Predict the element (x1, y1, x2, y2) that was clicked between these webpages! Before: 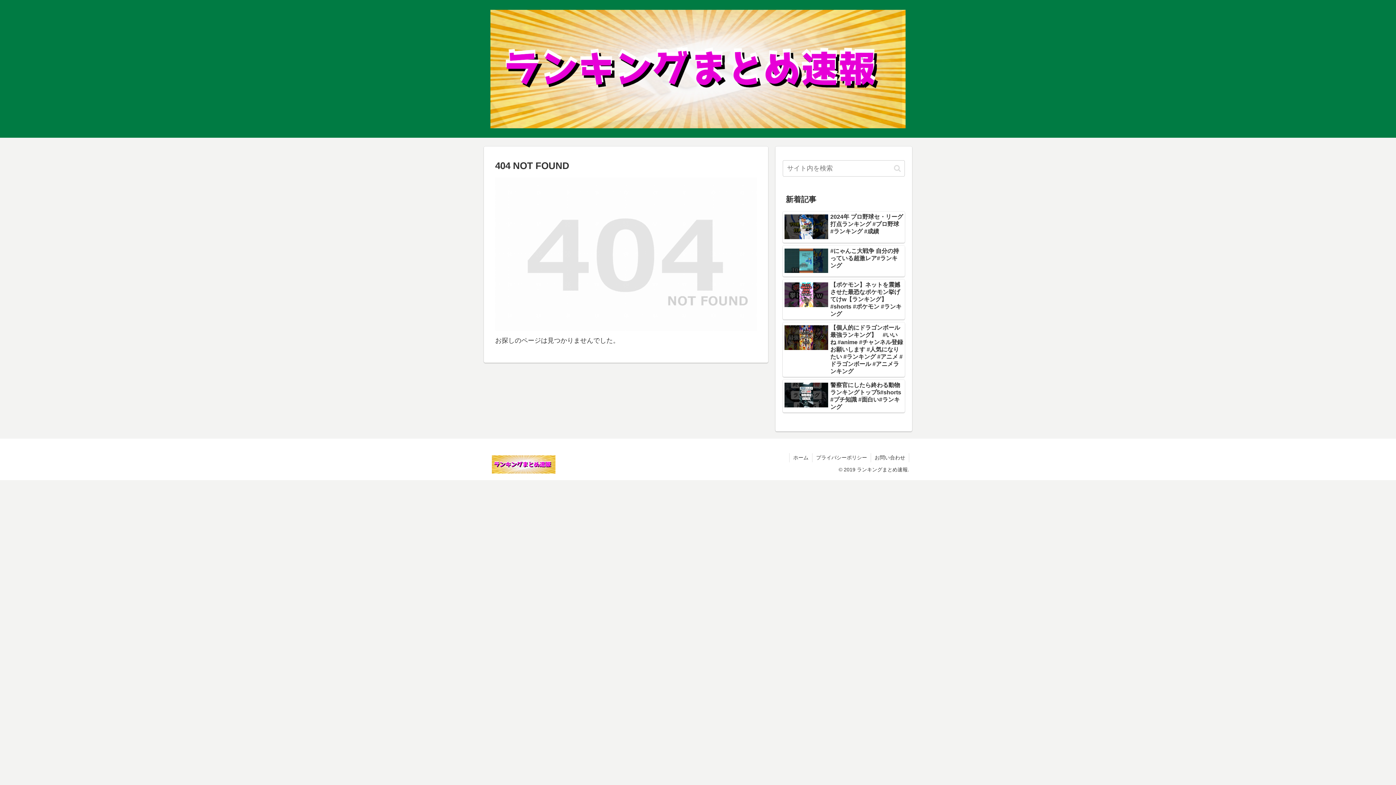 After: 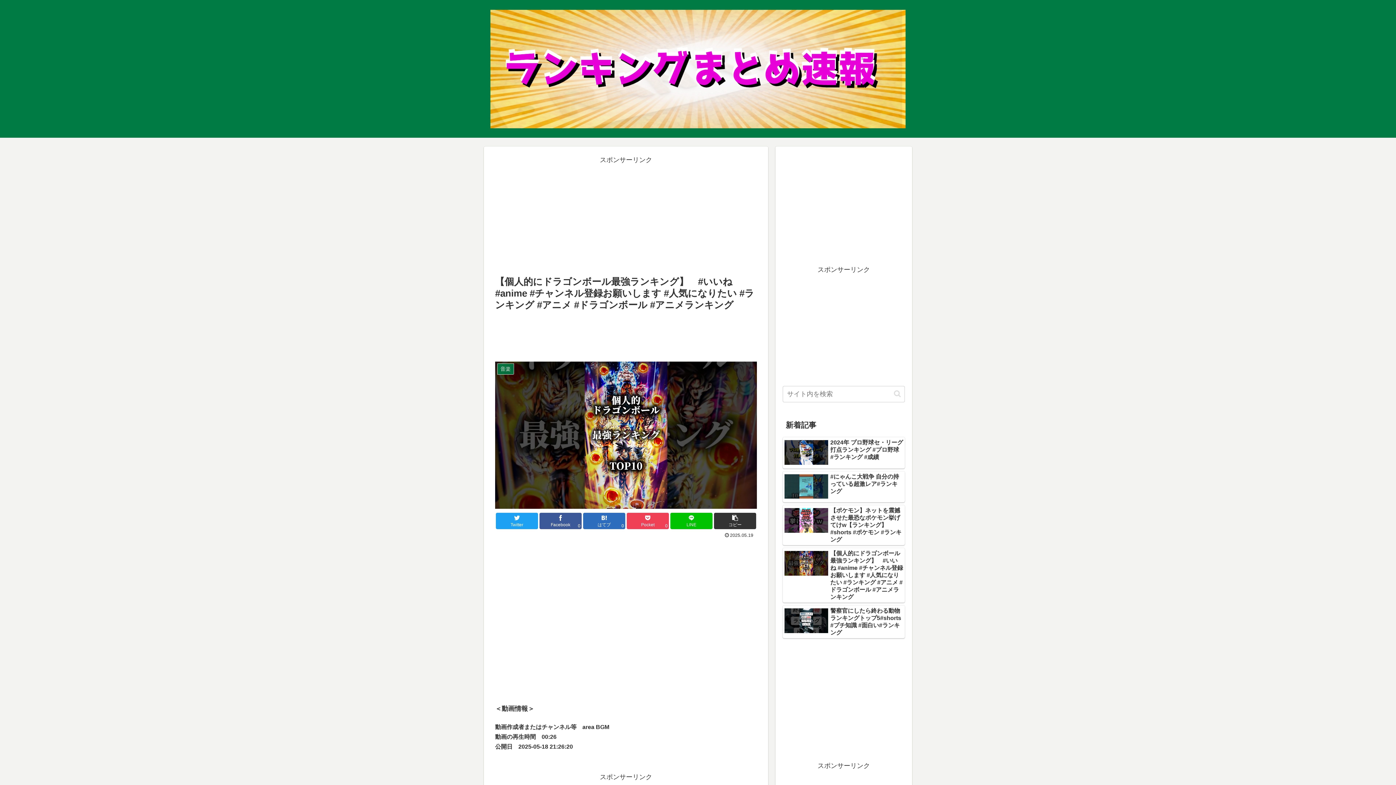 Action: label: 【個人的にドラゴンボール最強ランキング】　#いいね #anime #チャンネル登録お願いします #人気になりたい #ランキング #アニメ #ドラゴンボール #アニメランキング bbox: (782, 322, 905, 377)